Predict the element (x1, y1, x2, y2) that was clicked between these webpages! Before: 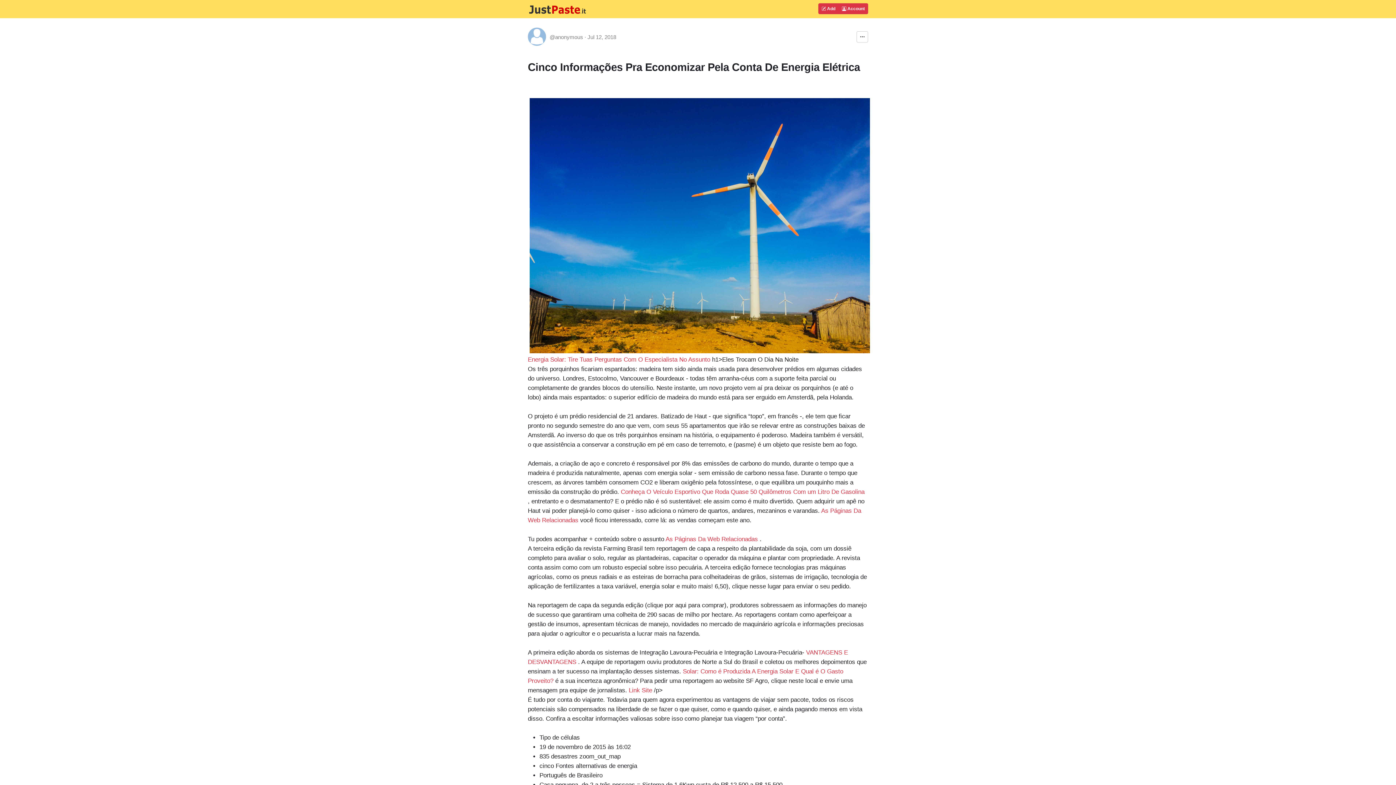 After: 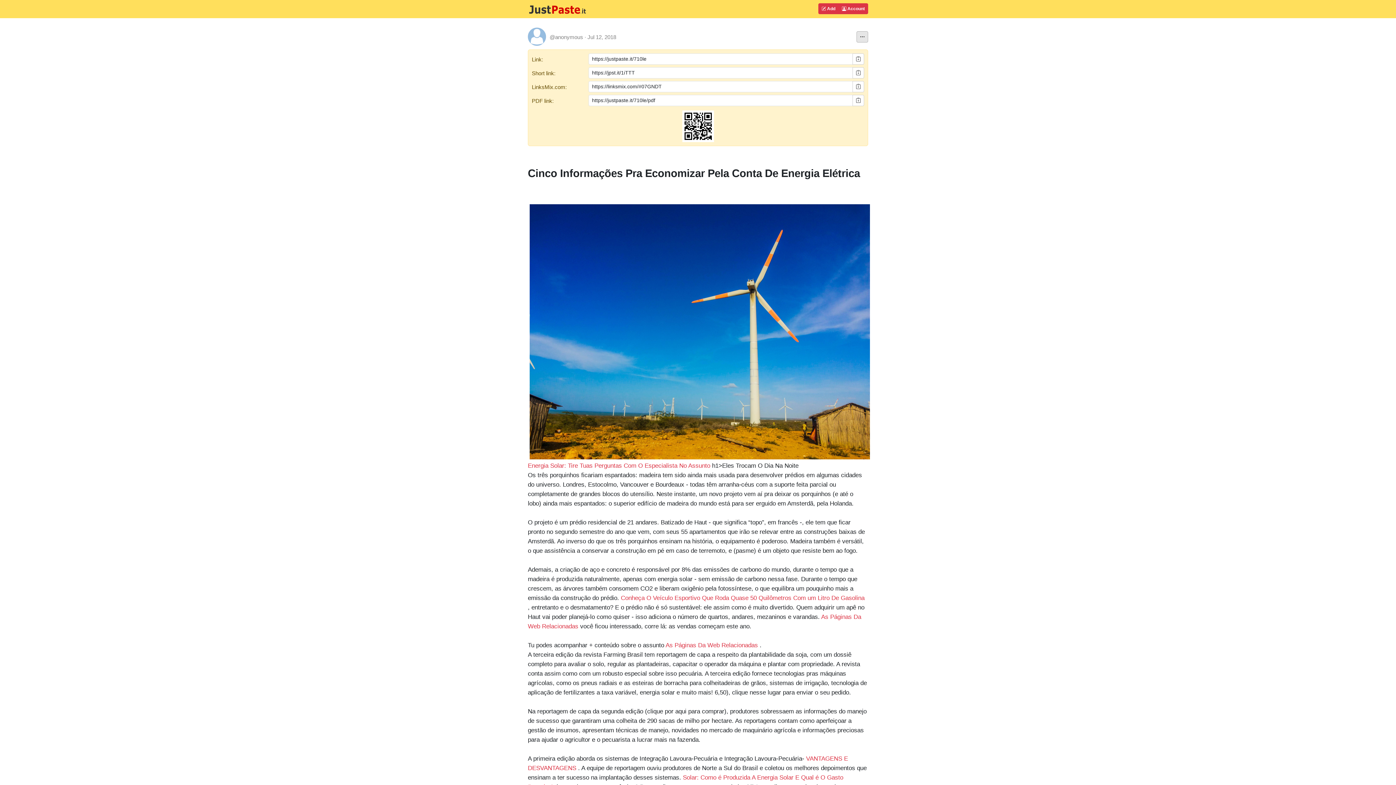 Action: bbox: (856, 31, 868, 42)